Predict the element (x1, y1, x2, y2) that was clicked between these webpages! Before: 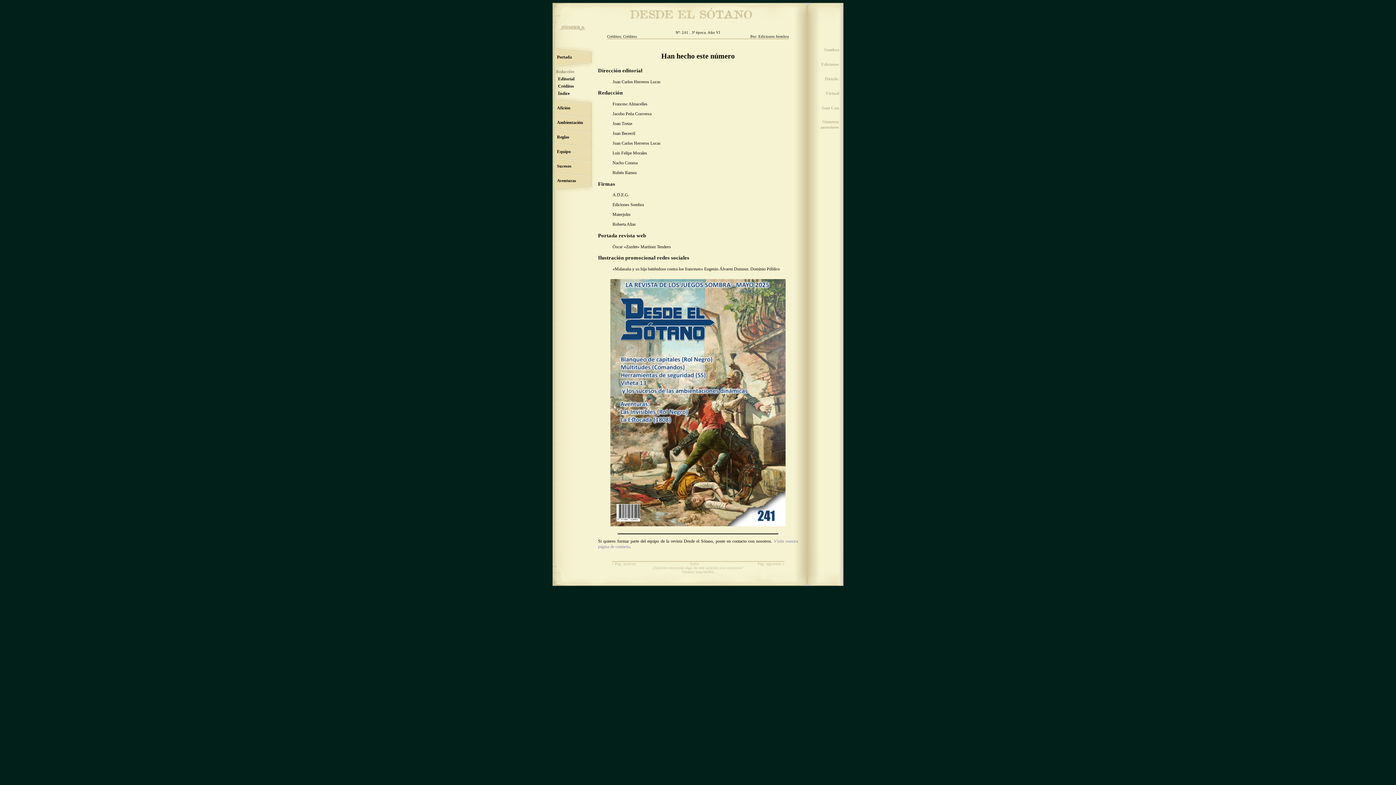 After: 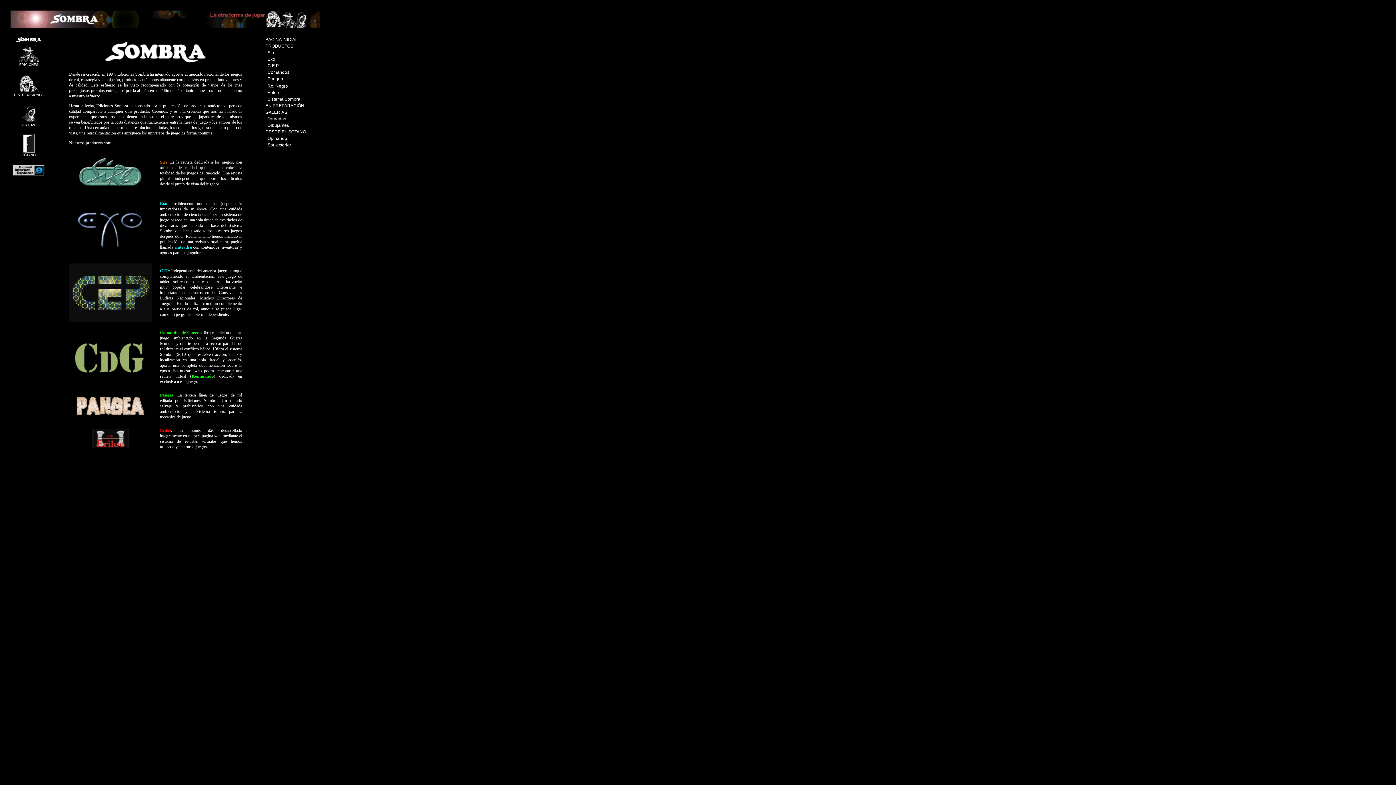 Action: label: Ediciones     bbox: (821, 61, 843, 66)